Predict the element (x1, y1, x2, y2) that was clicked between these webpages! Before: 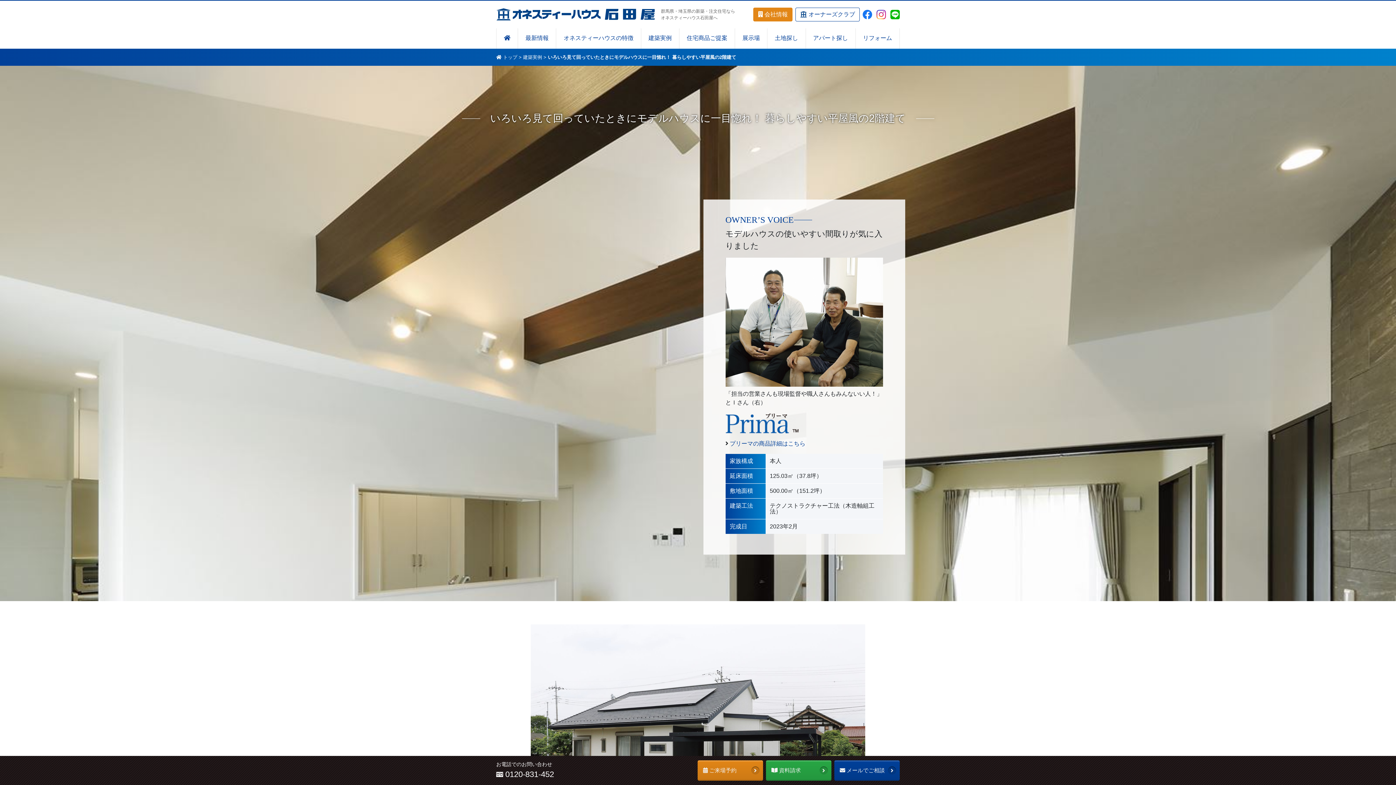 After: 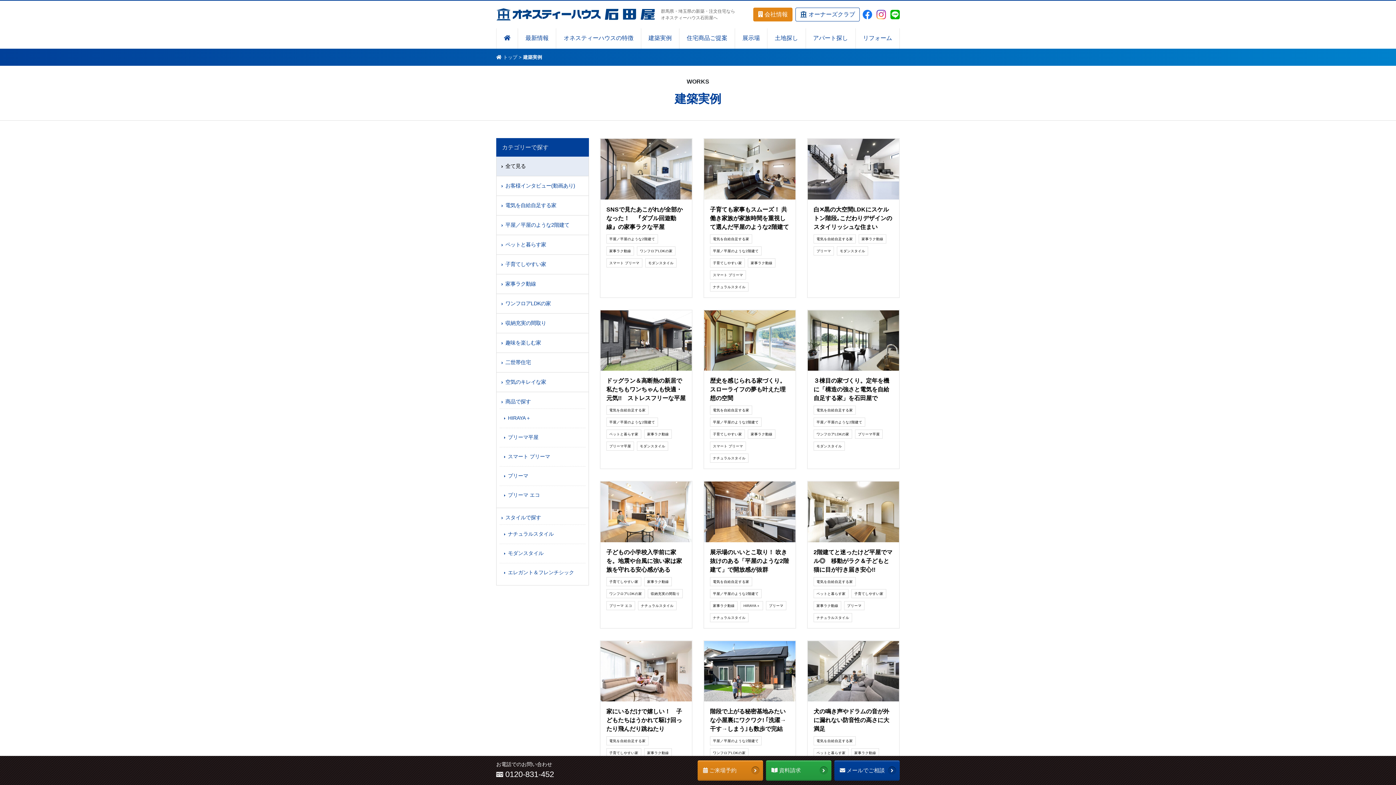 Action: label: 建築実例 bbox: (641, 28, 679, 48)